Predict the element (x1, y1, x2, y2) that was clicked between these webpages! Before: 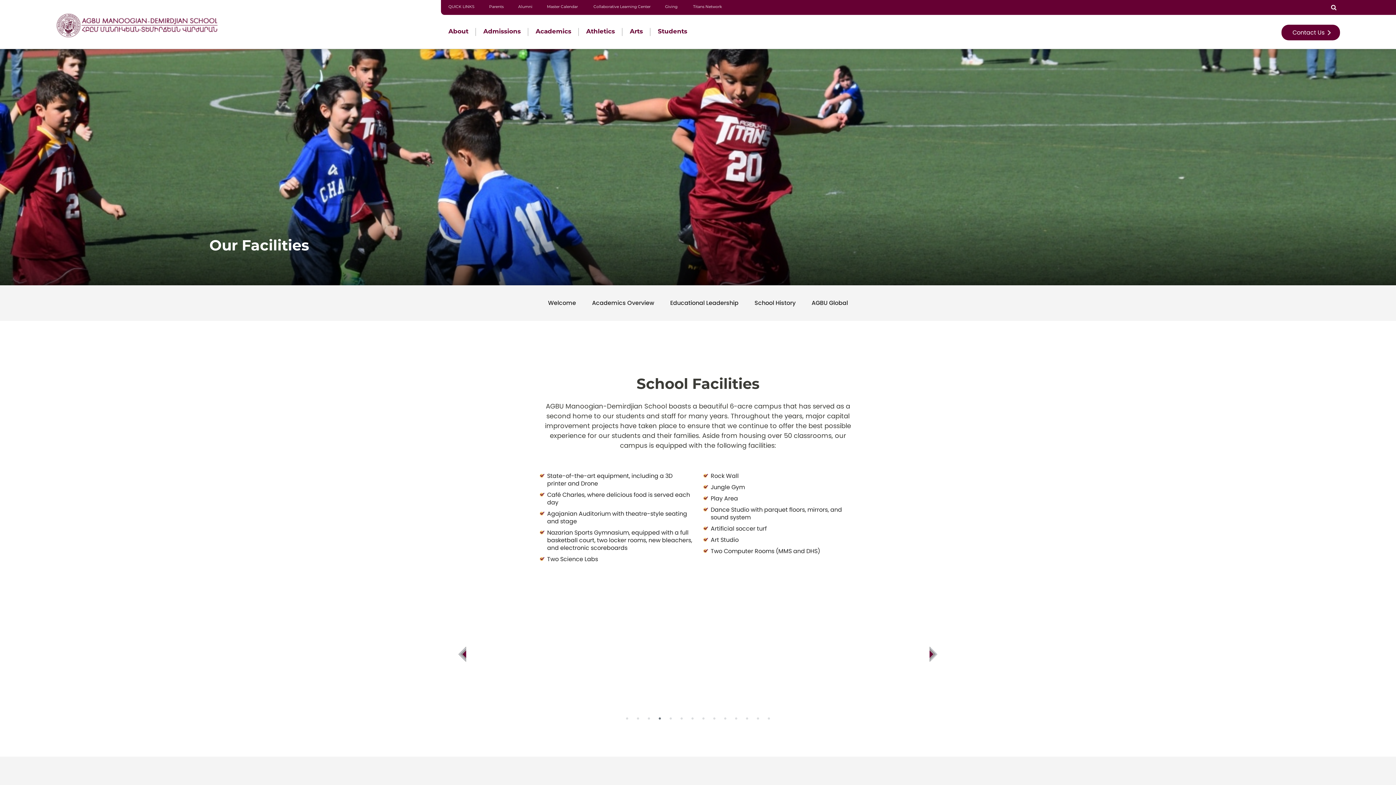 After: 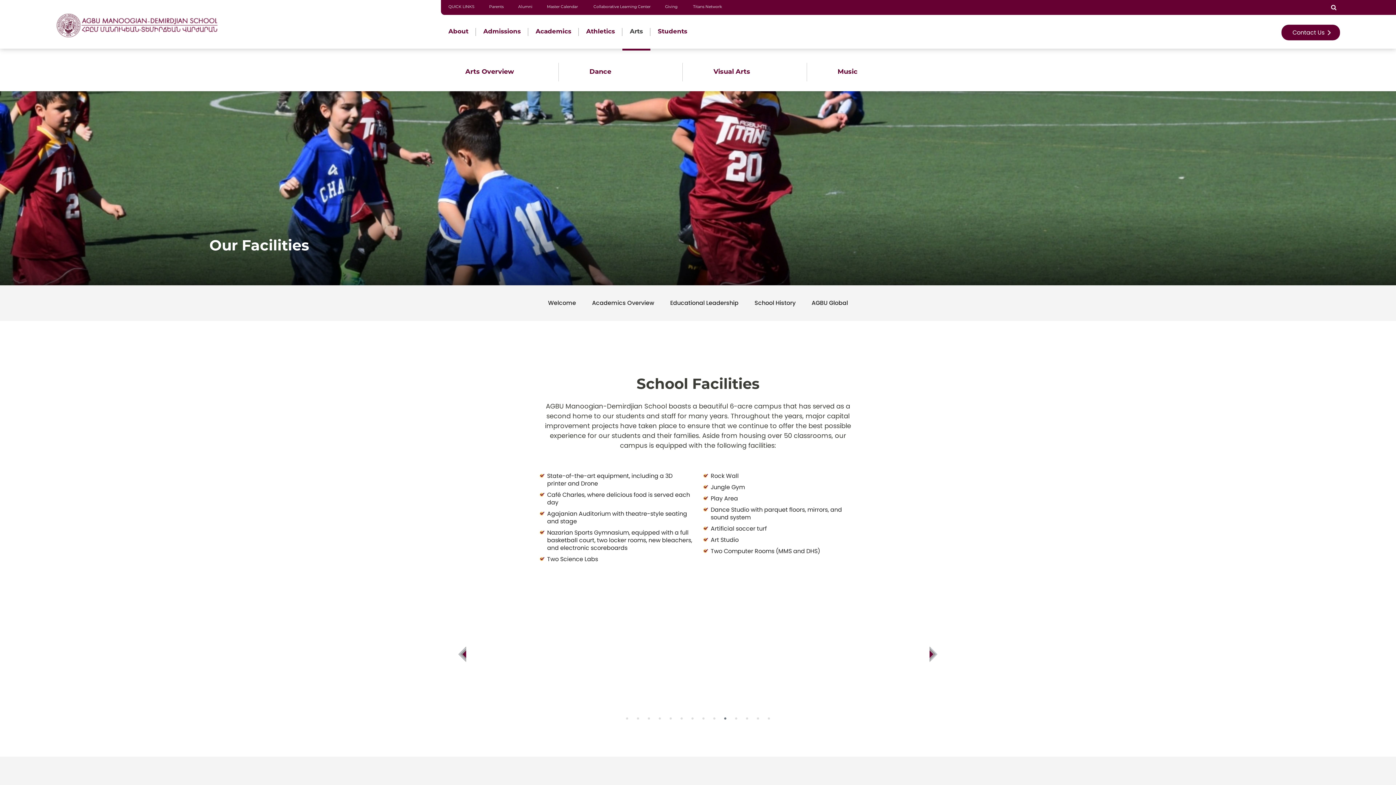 Action: label: Arts bbox: (622, 28, 650, 36)